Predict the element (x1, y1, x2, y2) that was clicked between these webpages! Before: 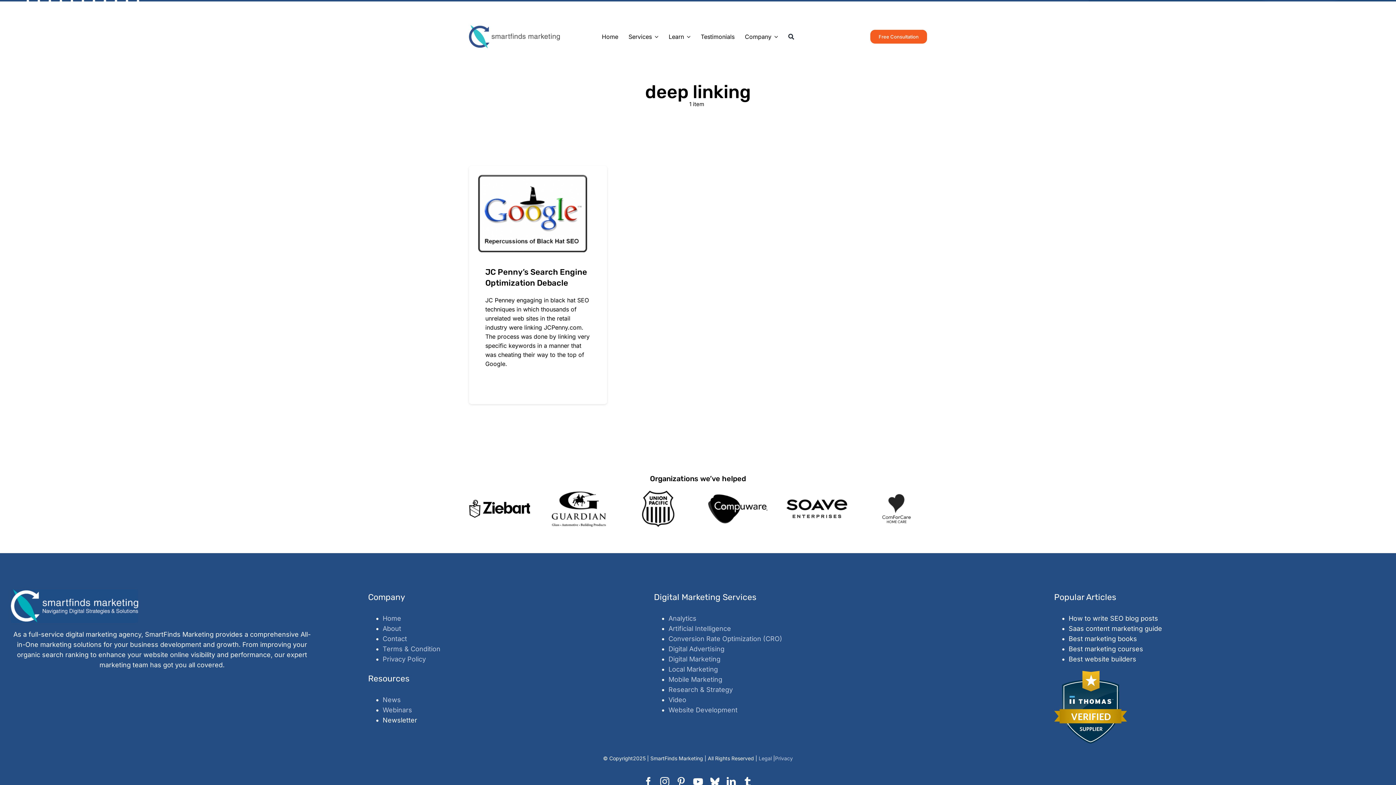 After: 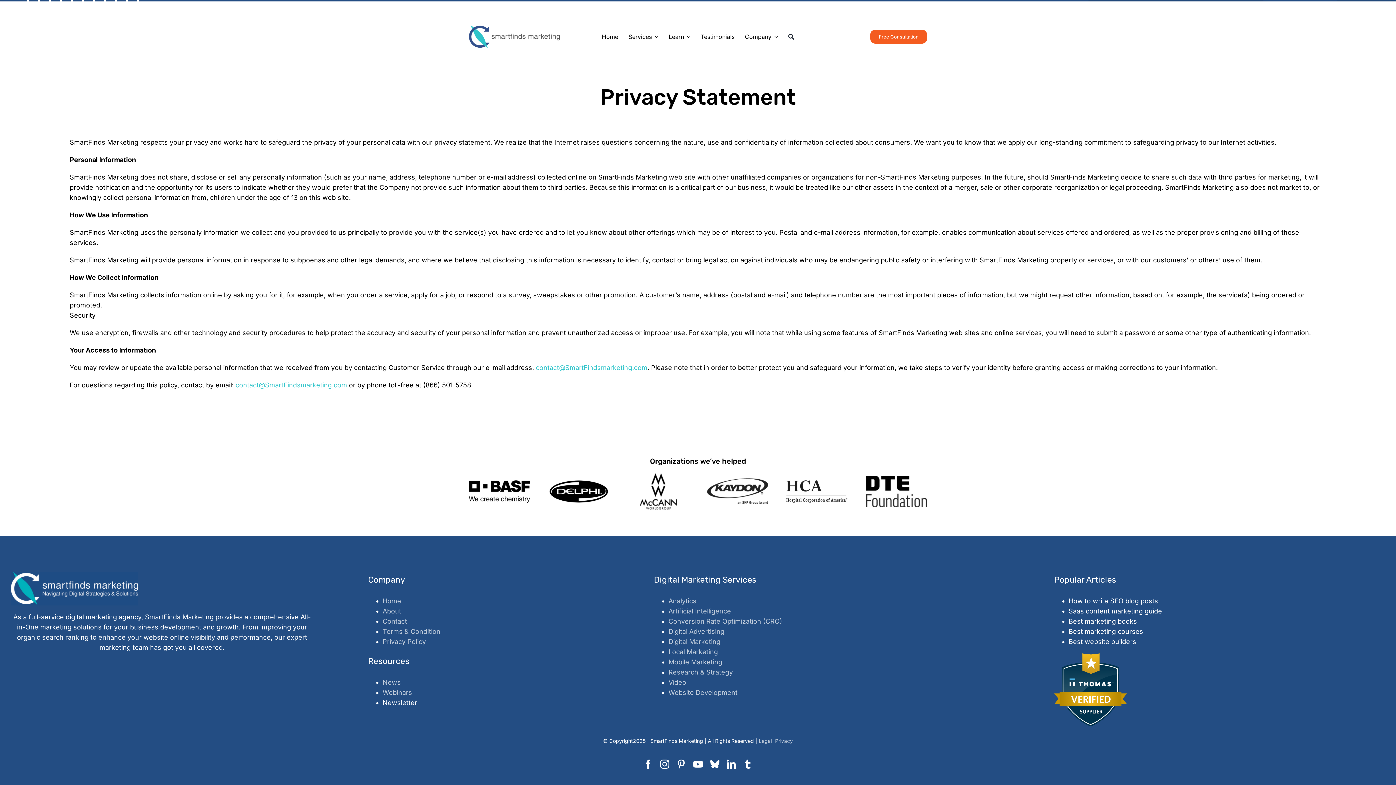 Action: label: Privacy Policy bbox: (382, 655, 426, 663)